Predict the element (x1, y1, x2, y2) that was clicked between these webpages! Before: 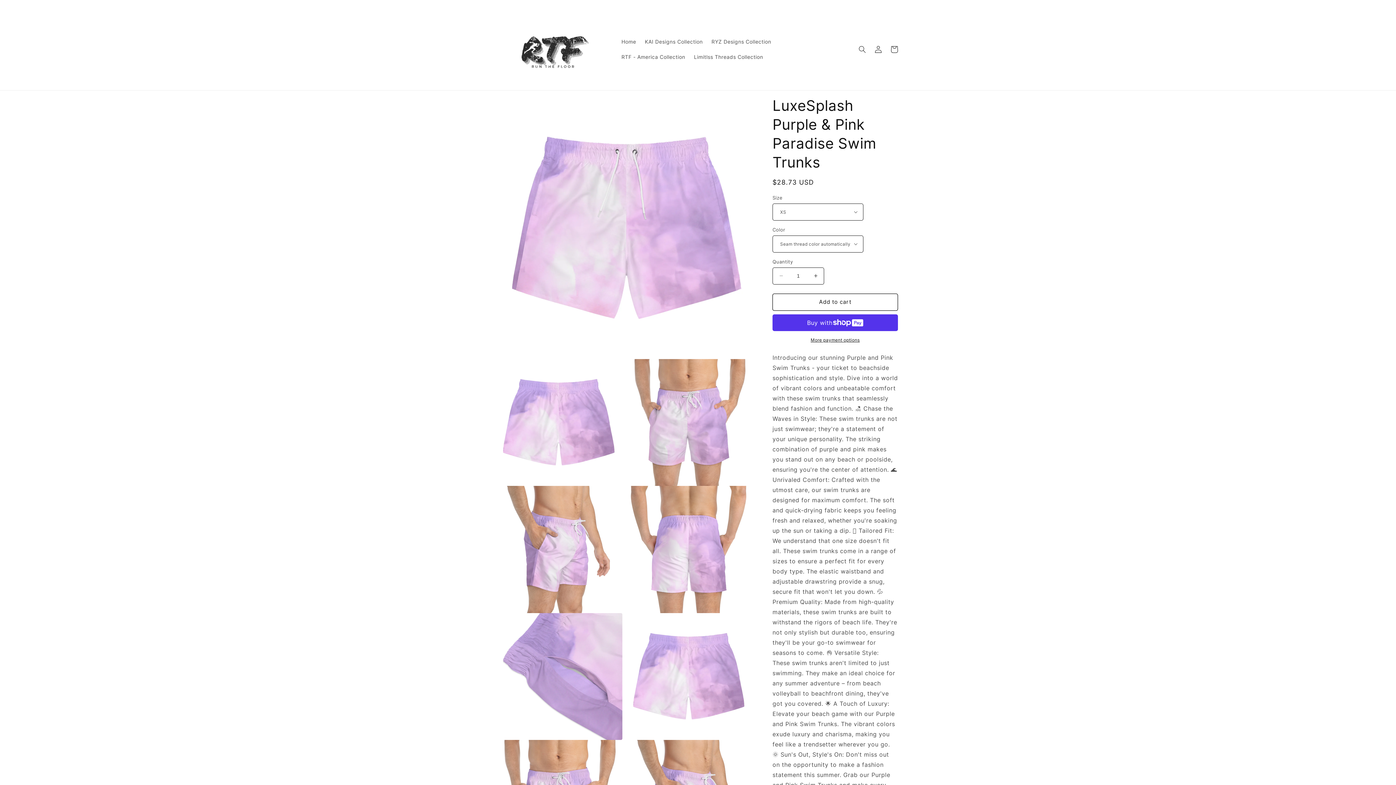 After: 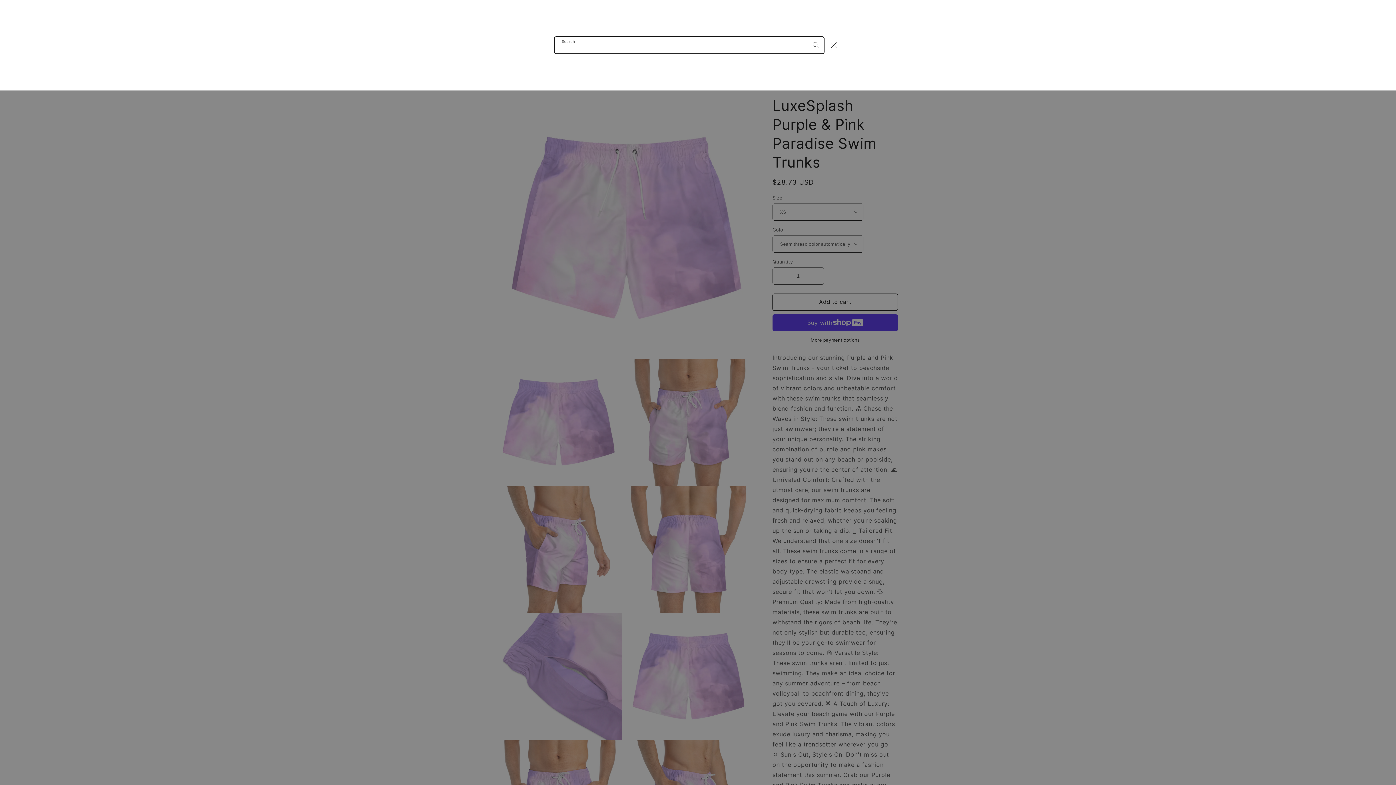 Action: label: Search bbox: (854, 41, 870, 57)